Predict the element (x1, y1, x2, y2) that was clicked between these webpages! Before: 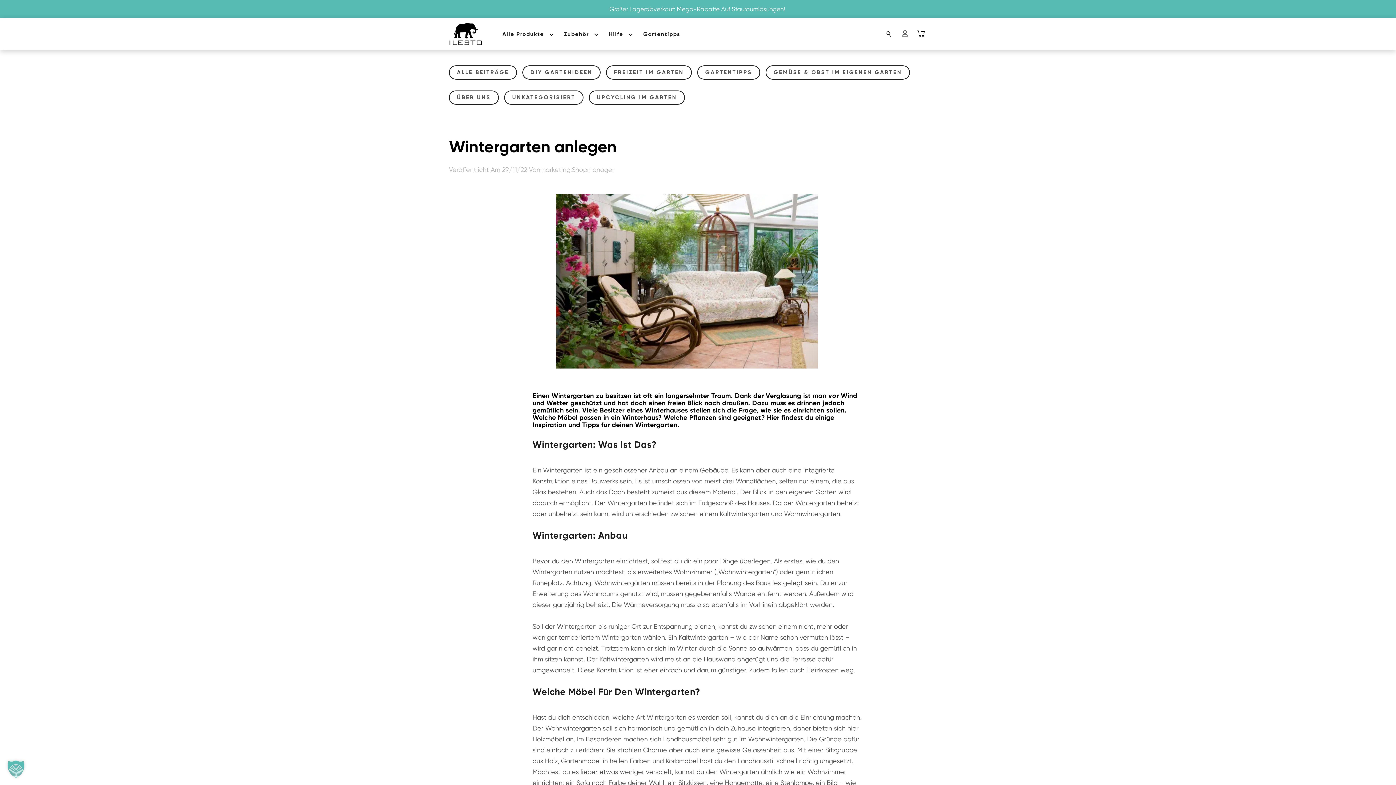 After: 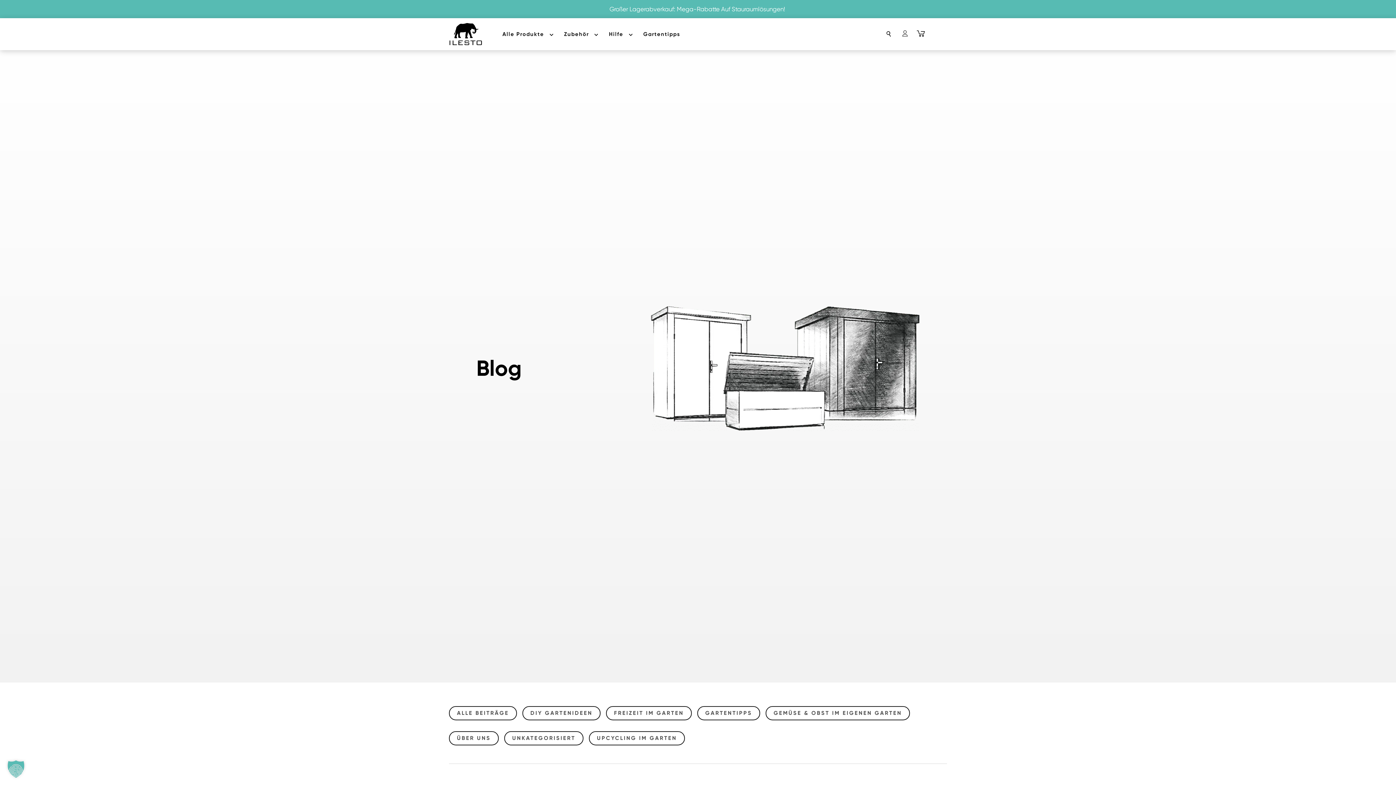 Action: label: ALLE BEITRÄGE bbox: (449, 65, 517, 79)